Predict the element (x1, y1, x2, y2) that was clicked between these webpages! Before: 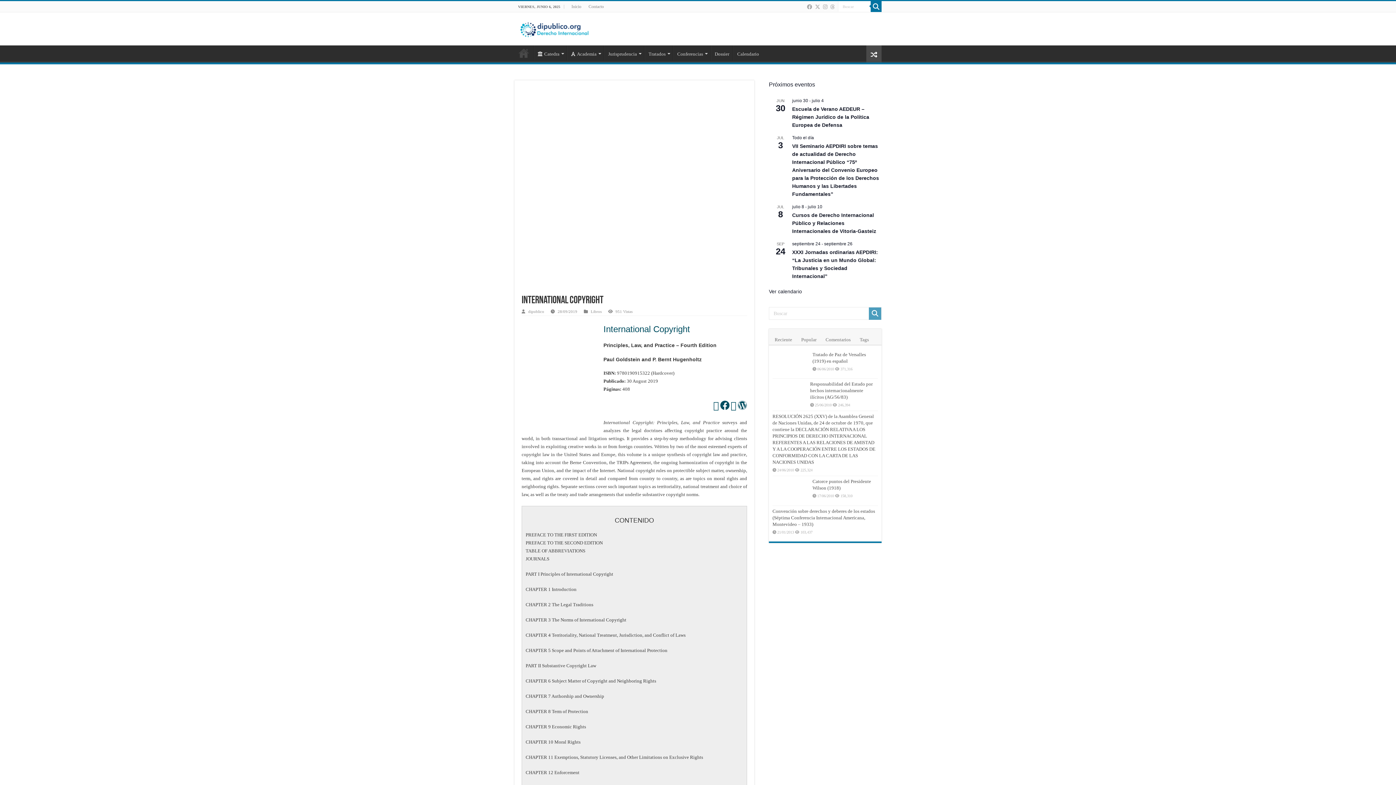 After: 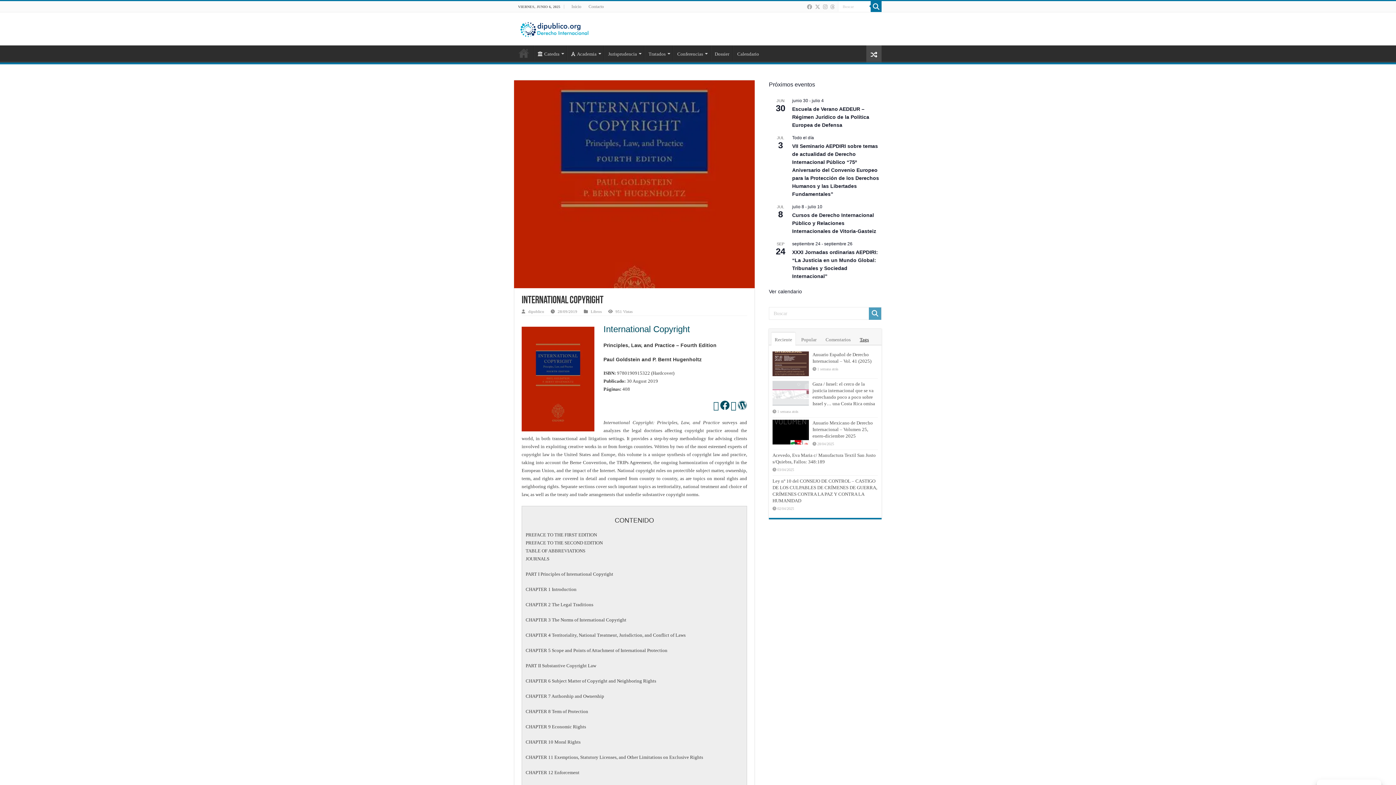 Action: bbox: (856, 332, 872, 345) label: Tags